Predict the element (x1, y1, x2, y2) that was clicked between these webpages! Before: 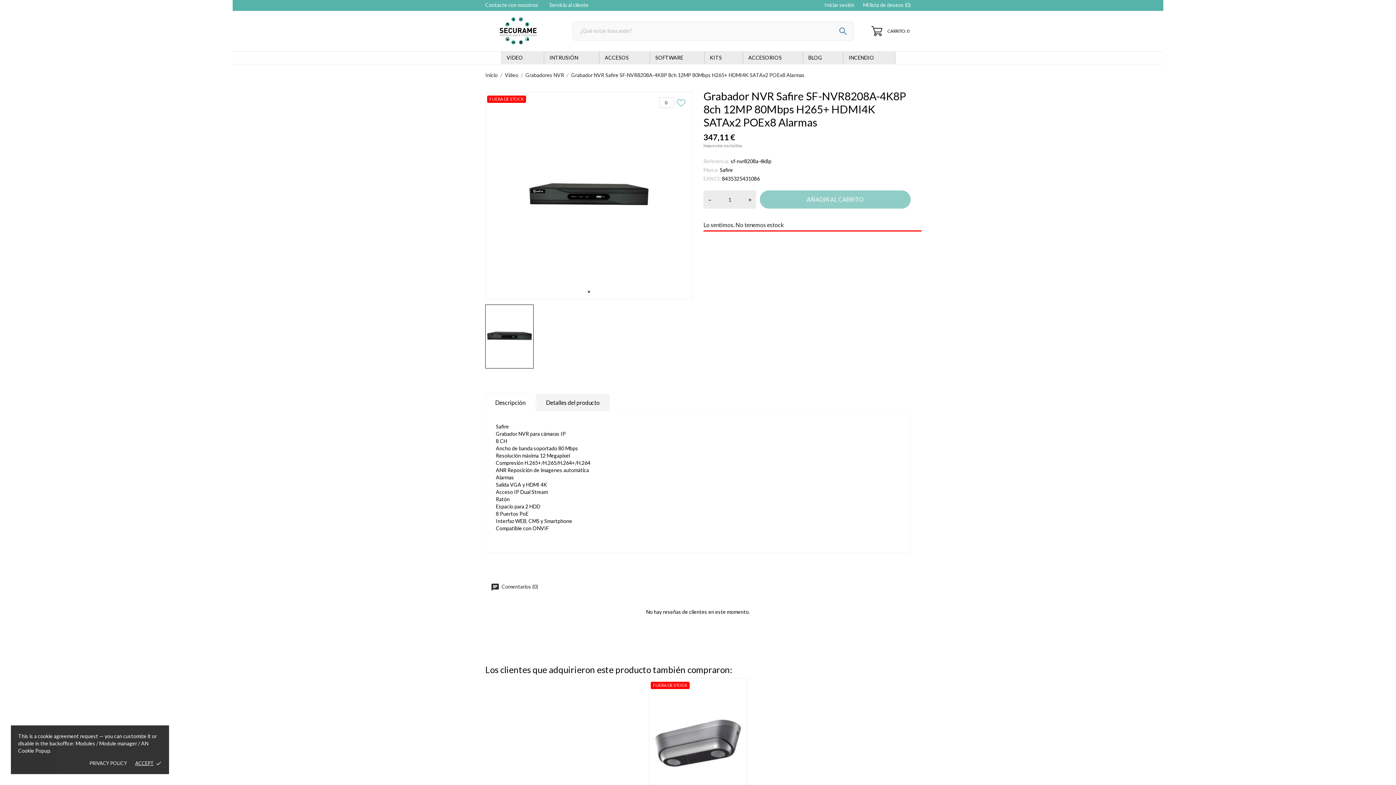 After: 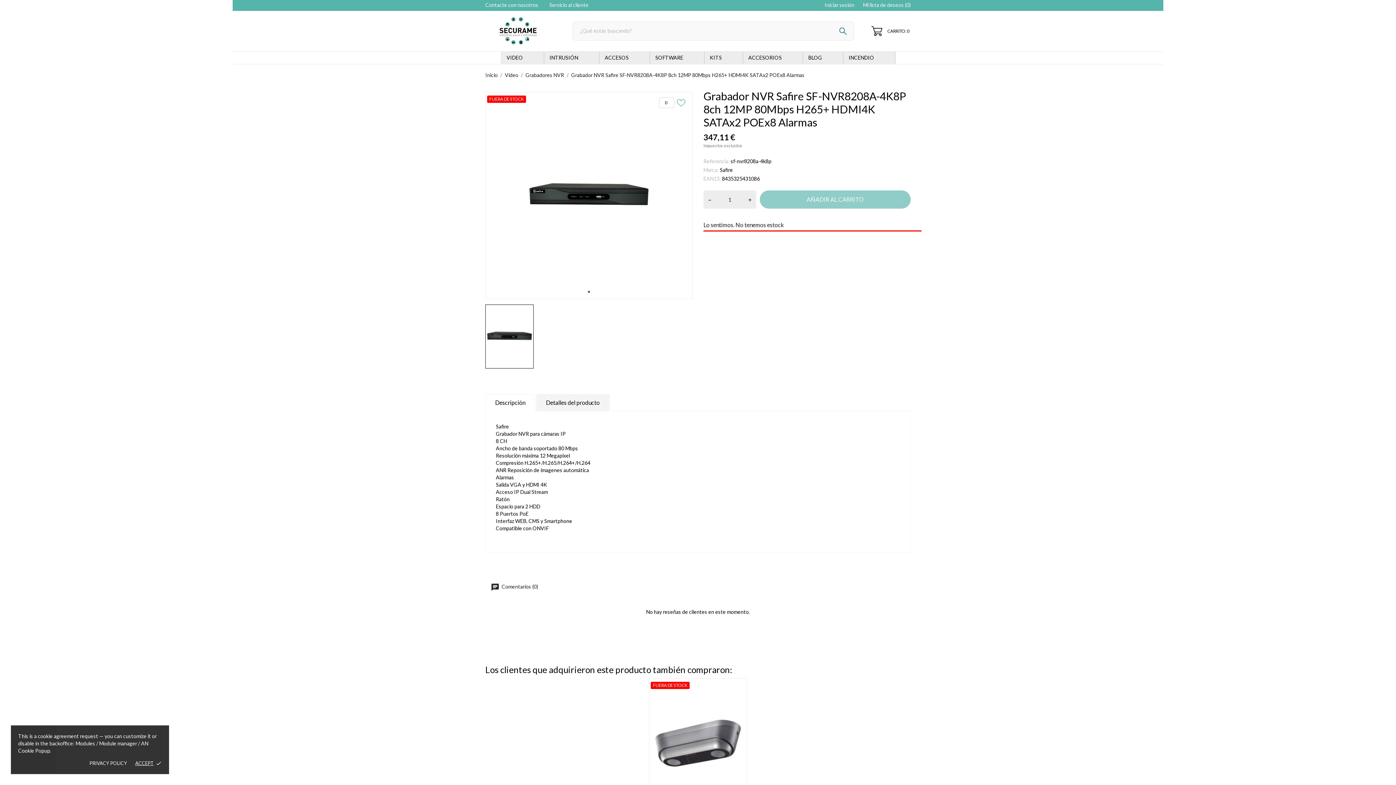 Action: label: – bbox: (703, 190, 716, 208)